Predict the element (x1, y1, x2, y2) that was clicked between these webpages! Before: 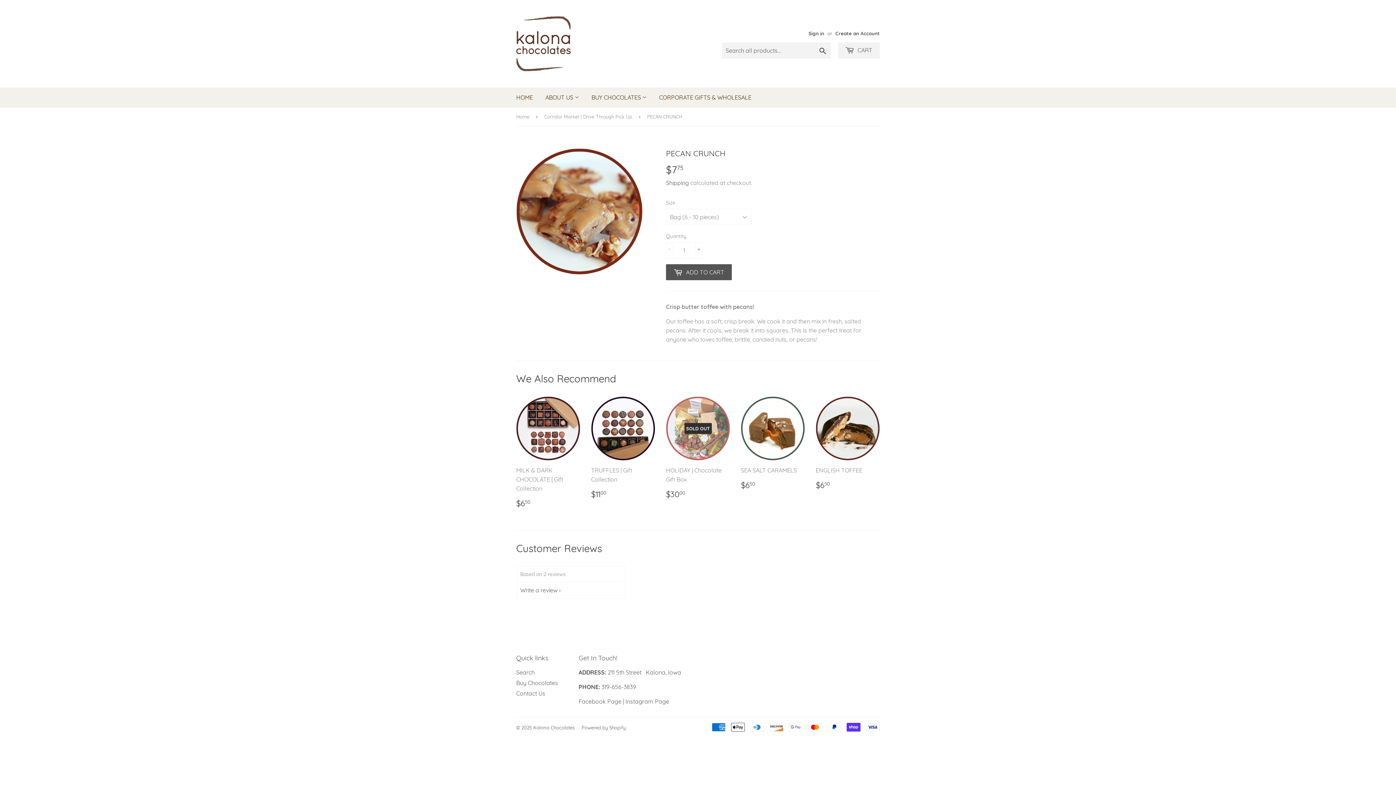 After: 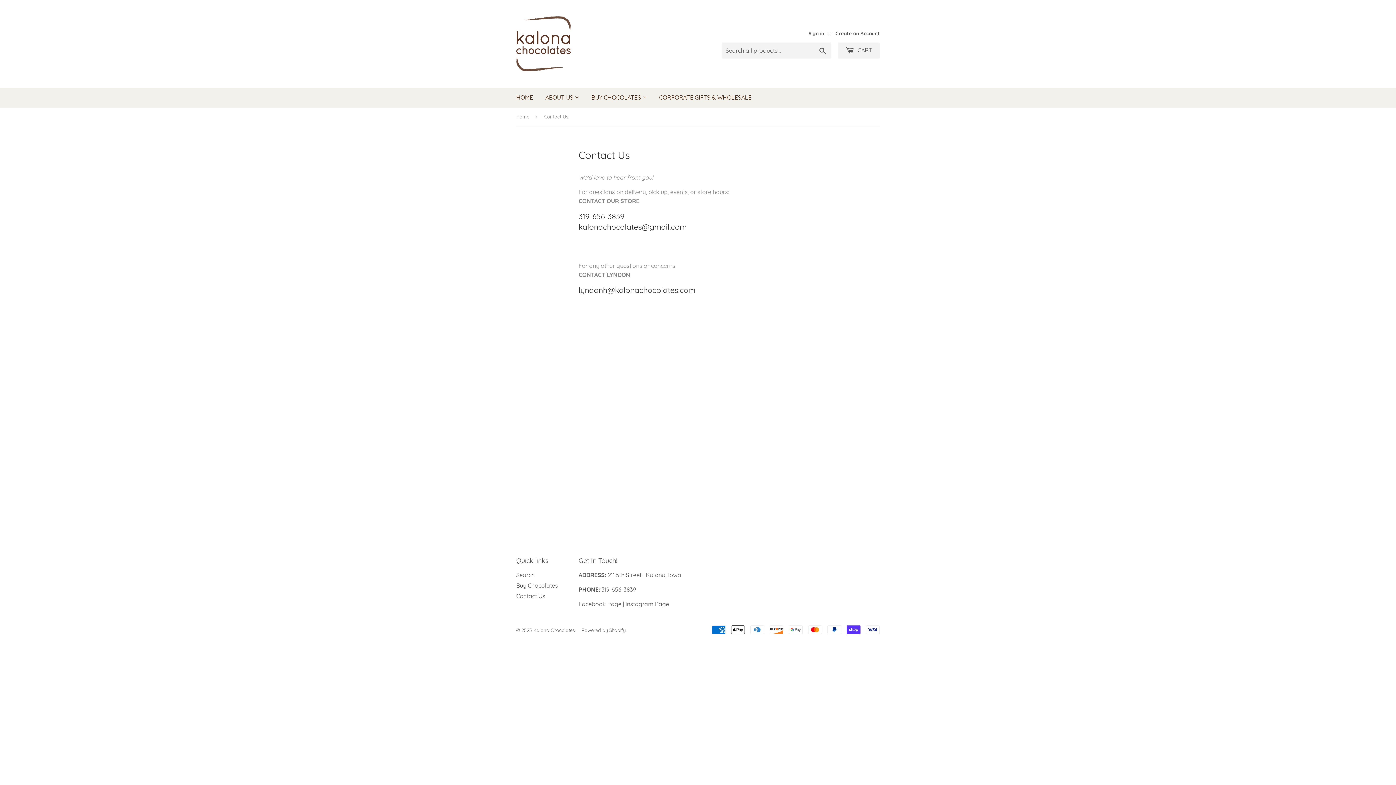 Action: bbox: (516, 690, 545, 697) label: Contact Us